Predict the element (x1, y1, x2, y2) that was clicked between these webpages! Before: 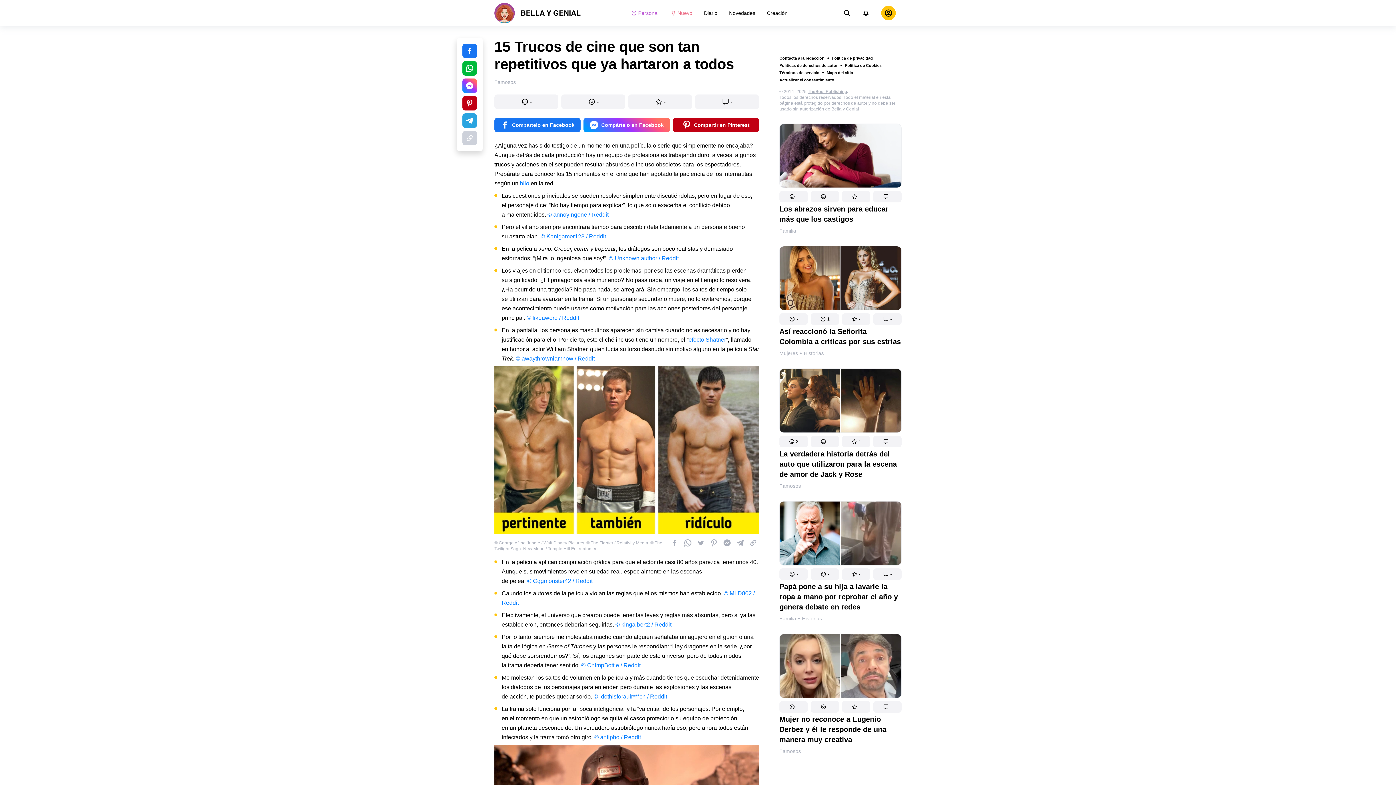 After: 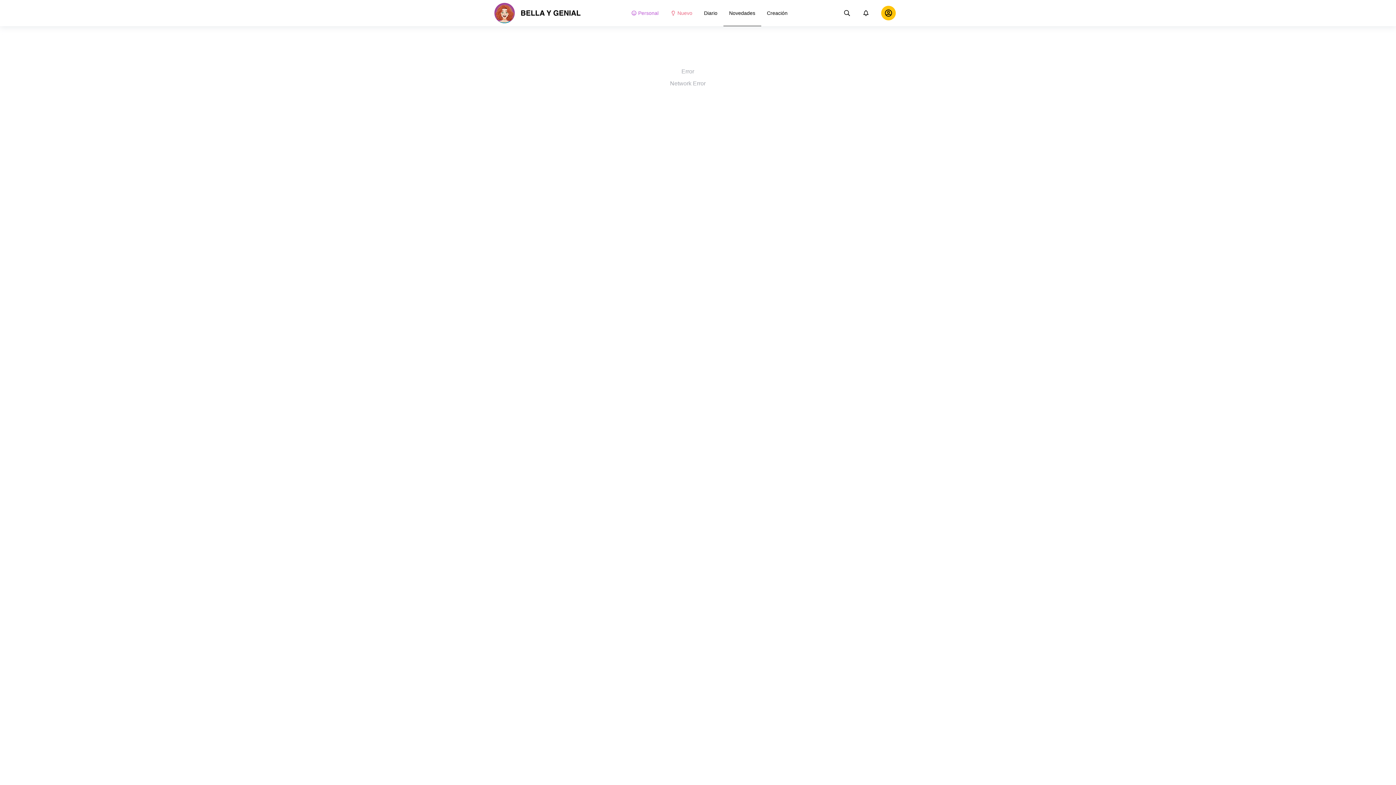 Action: label: Historias bbox: (802, 615, 822, 622)